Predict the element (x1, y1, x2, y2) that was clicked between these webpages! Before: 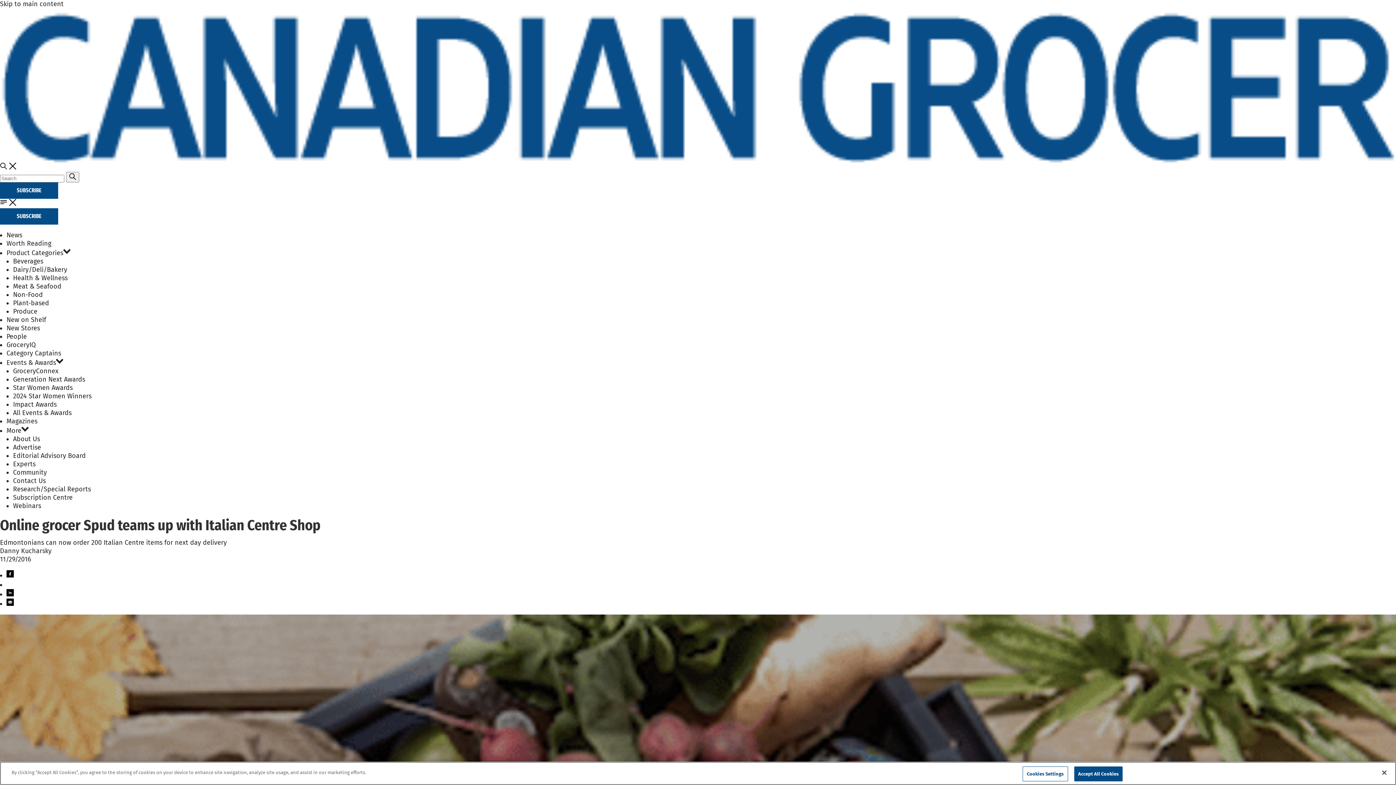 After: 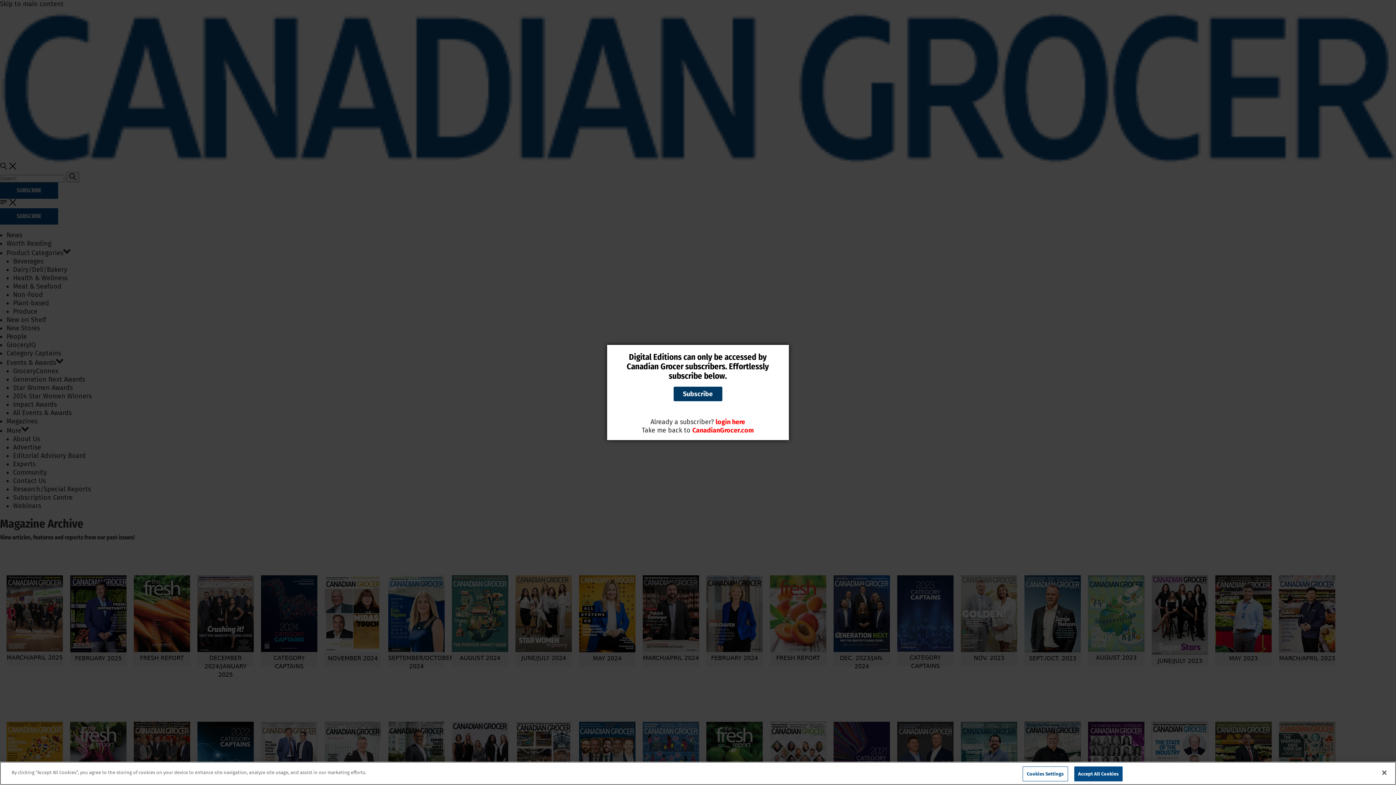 Action: label: Magazines bbox: (6, 417, 37, 425)